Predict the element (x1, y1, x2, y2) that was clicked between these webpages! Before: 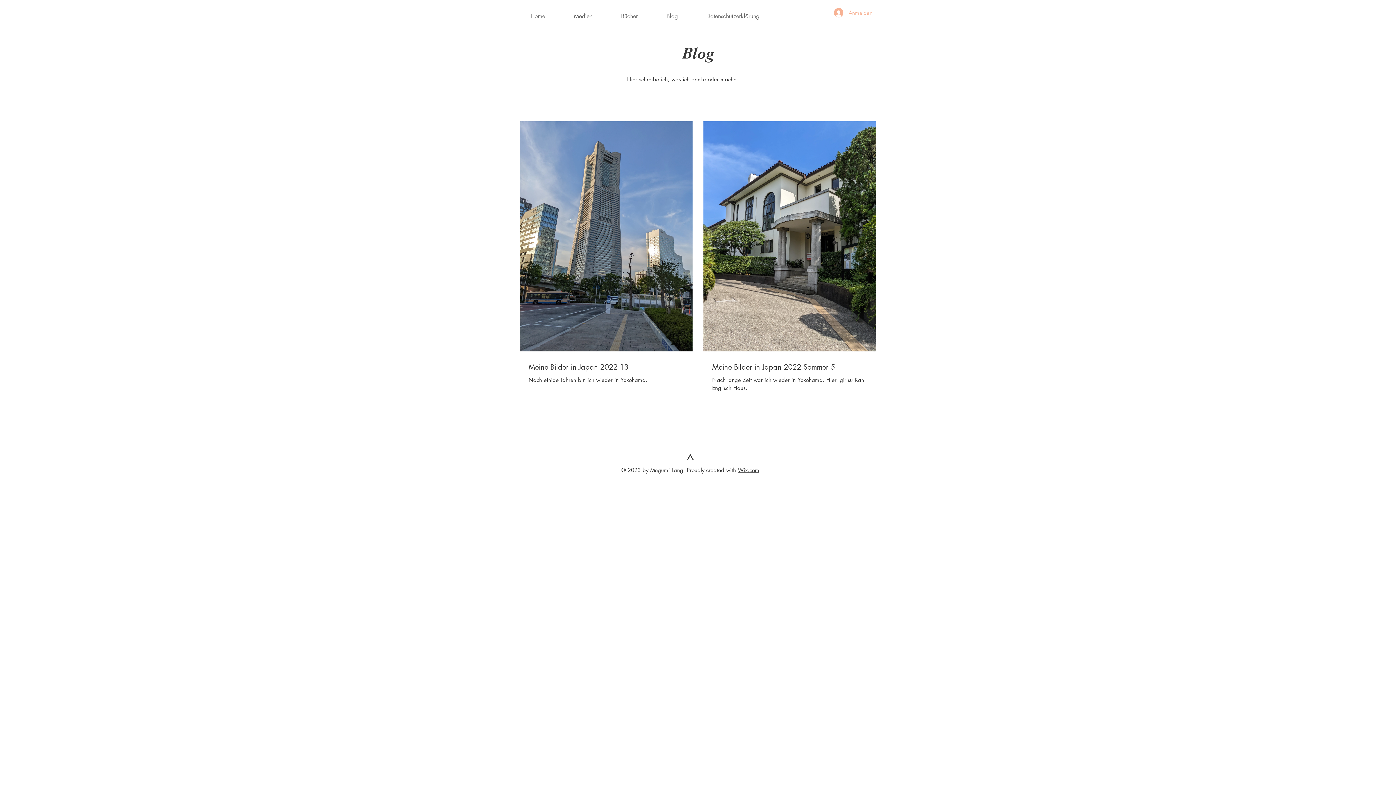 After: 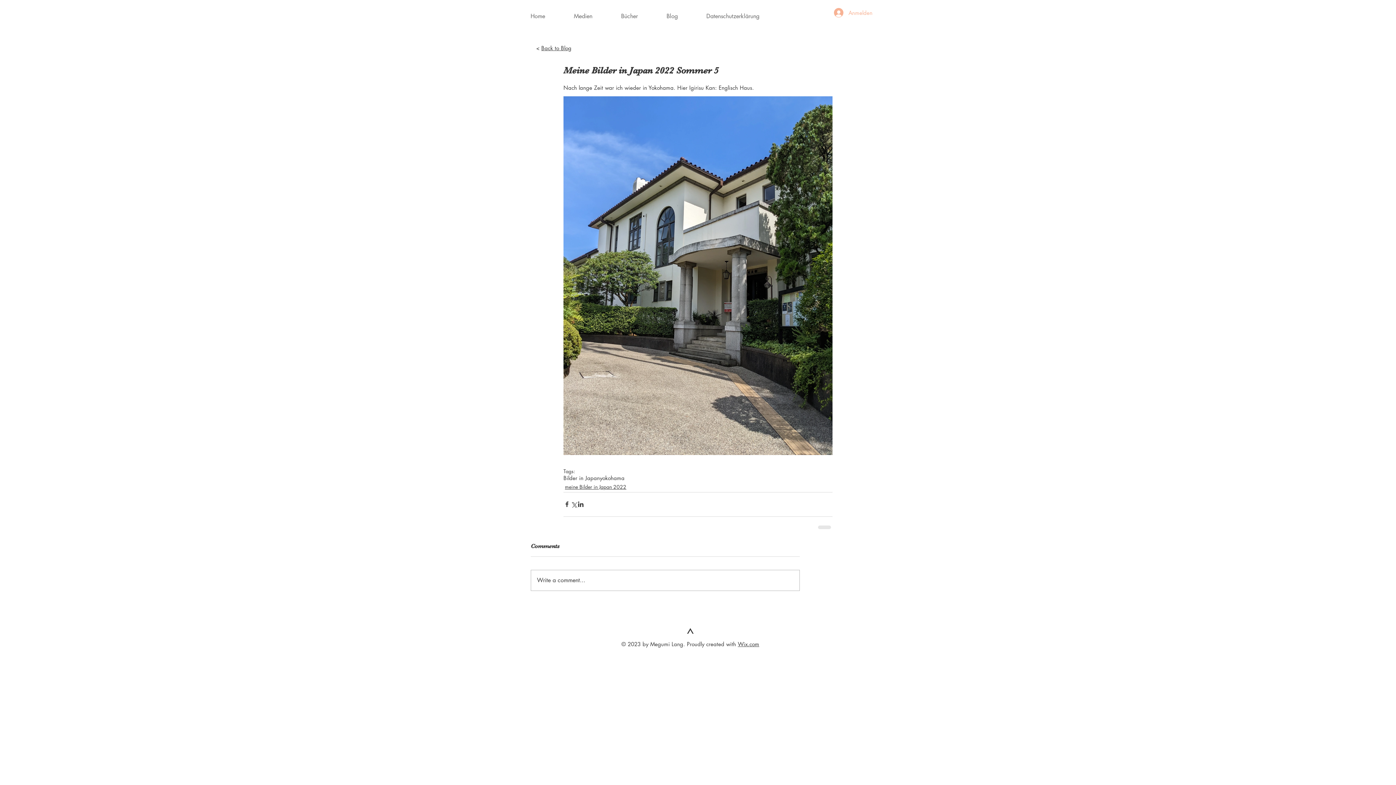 Action: bbox: (712, 362, 885, 372) label: Meine Bilder in Japan 2022 Sommer 5